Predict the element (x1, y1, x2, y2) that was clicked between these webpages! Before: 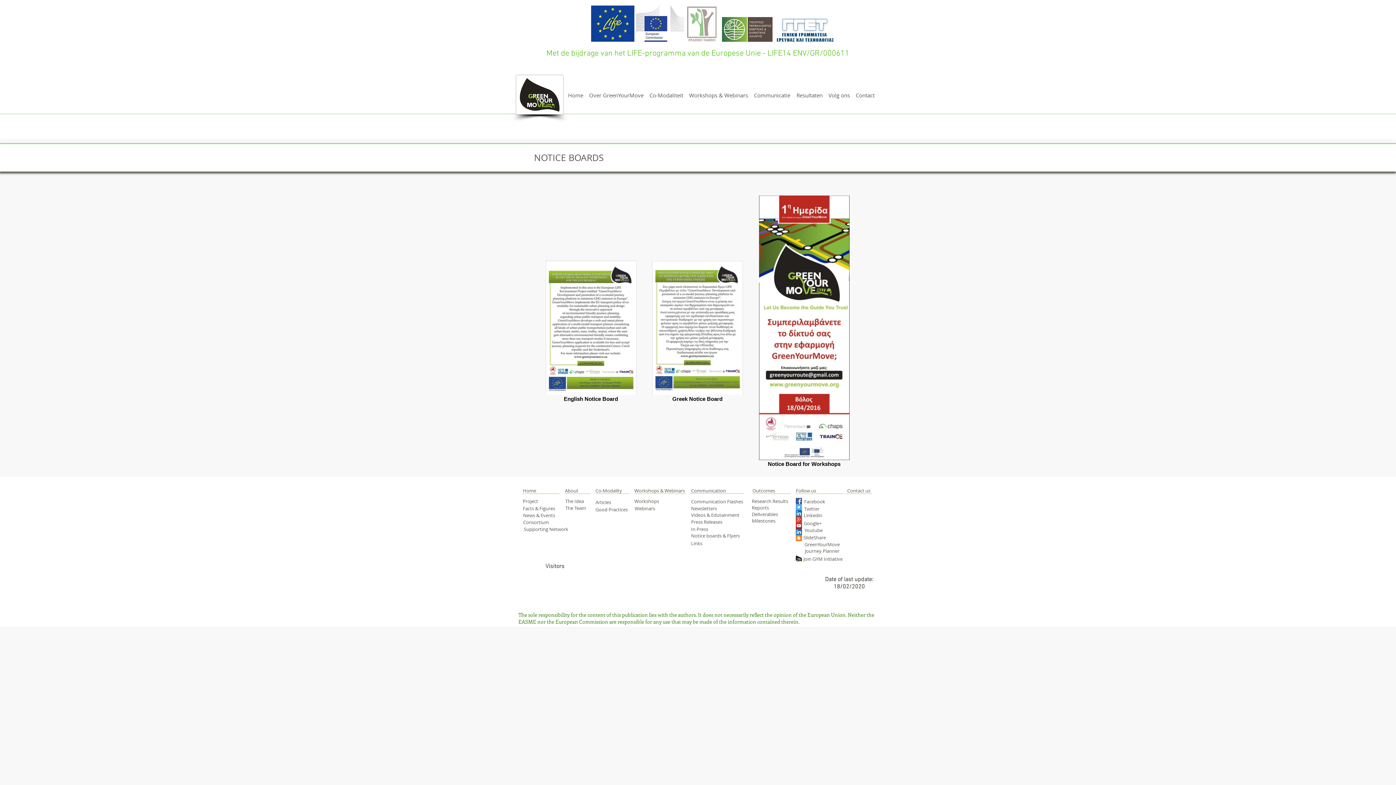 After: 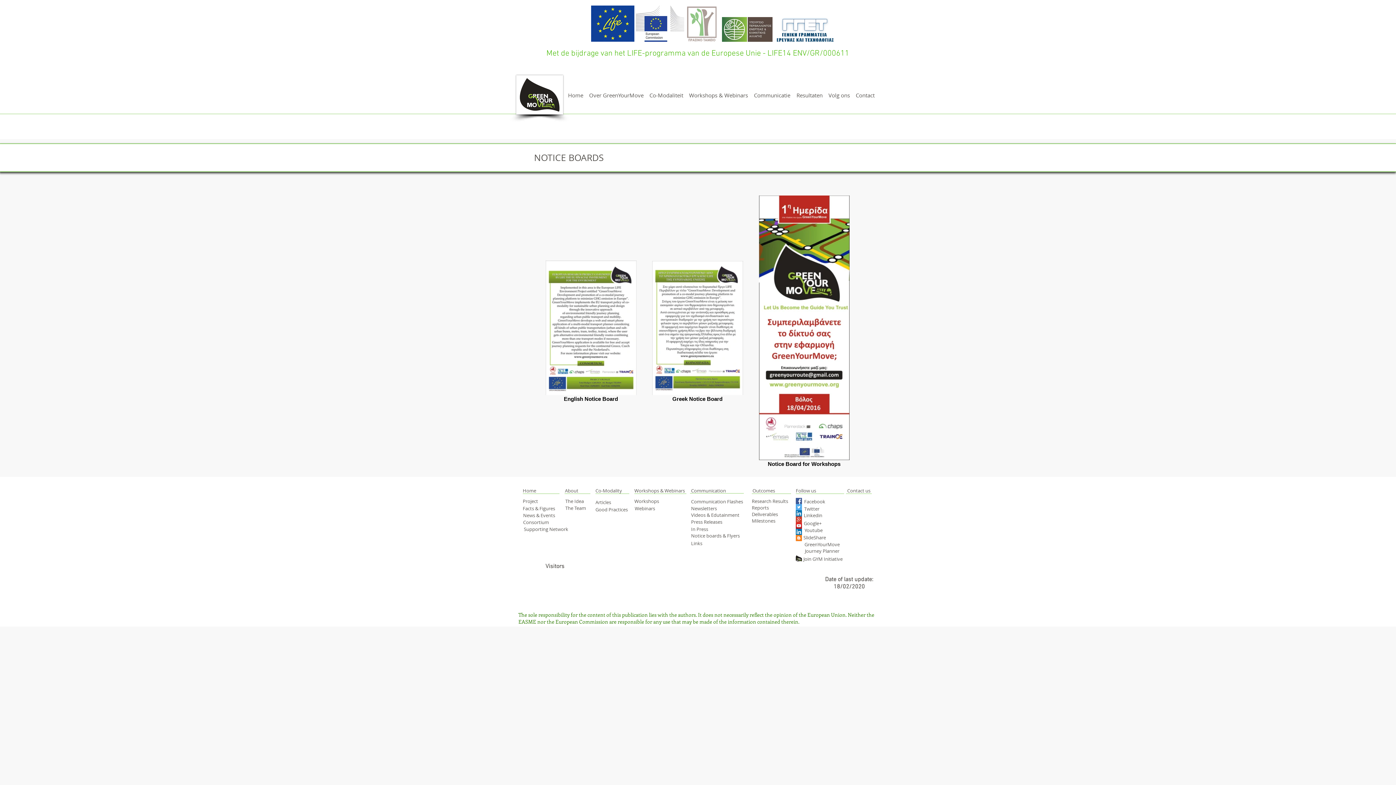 Action: bbox: (796, 522, 802, 529) label: YouTube Social  Icon